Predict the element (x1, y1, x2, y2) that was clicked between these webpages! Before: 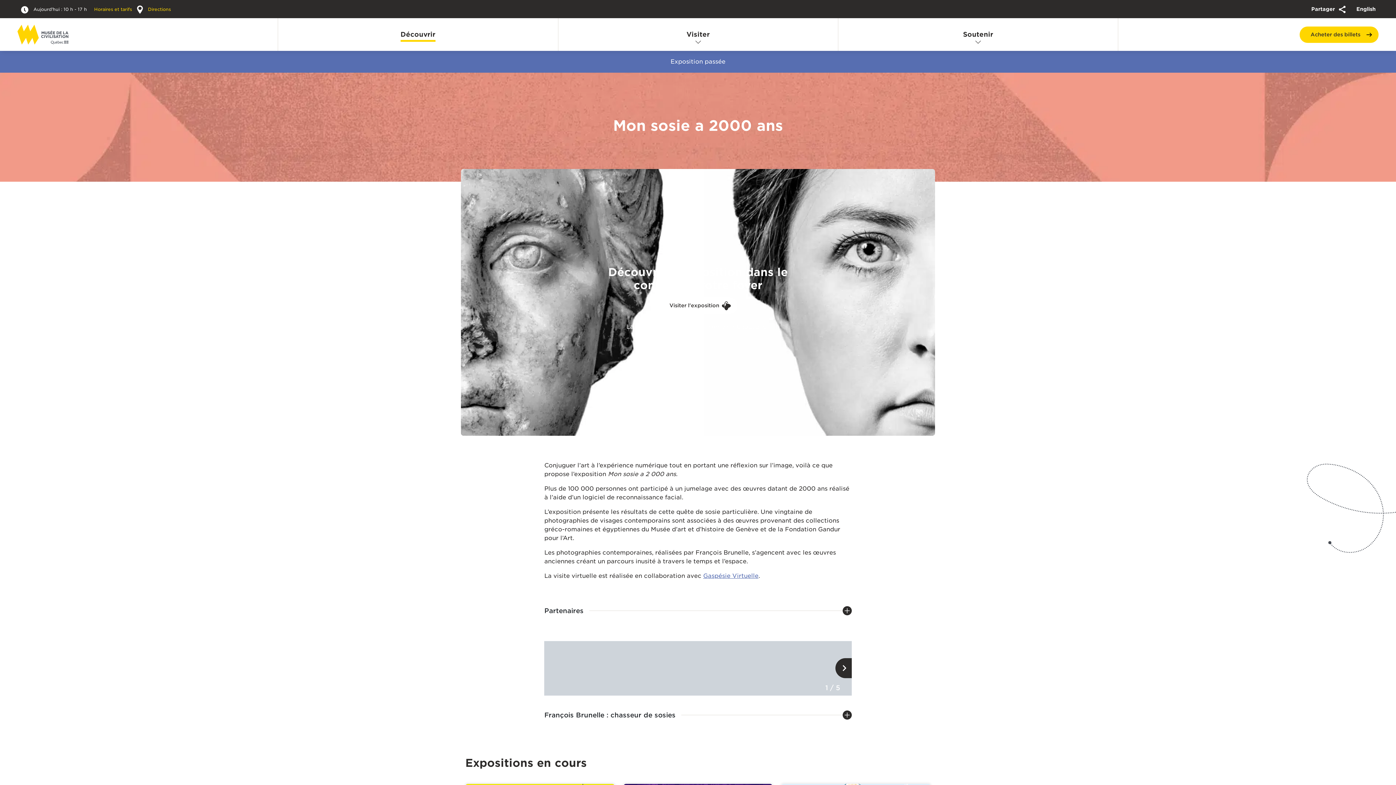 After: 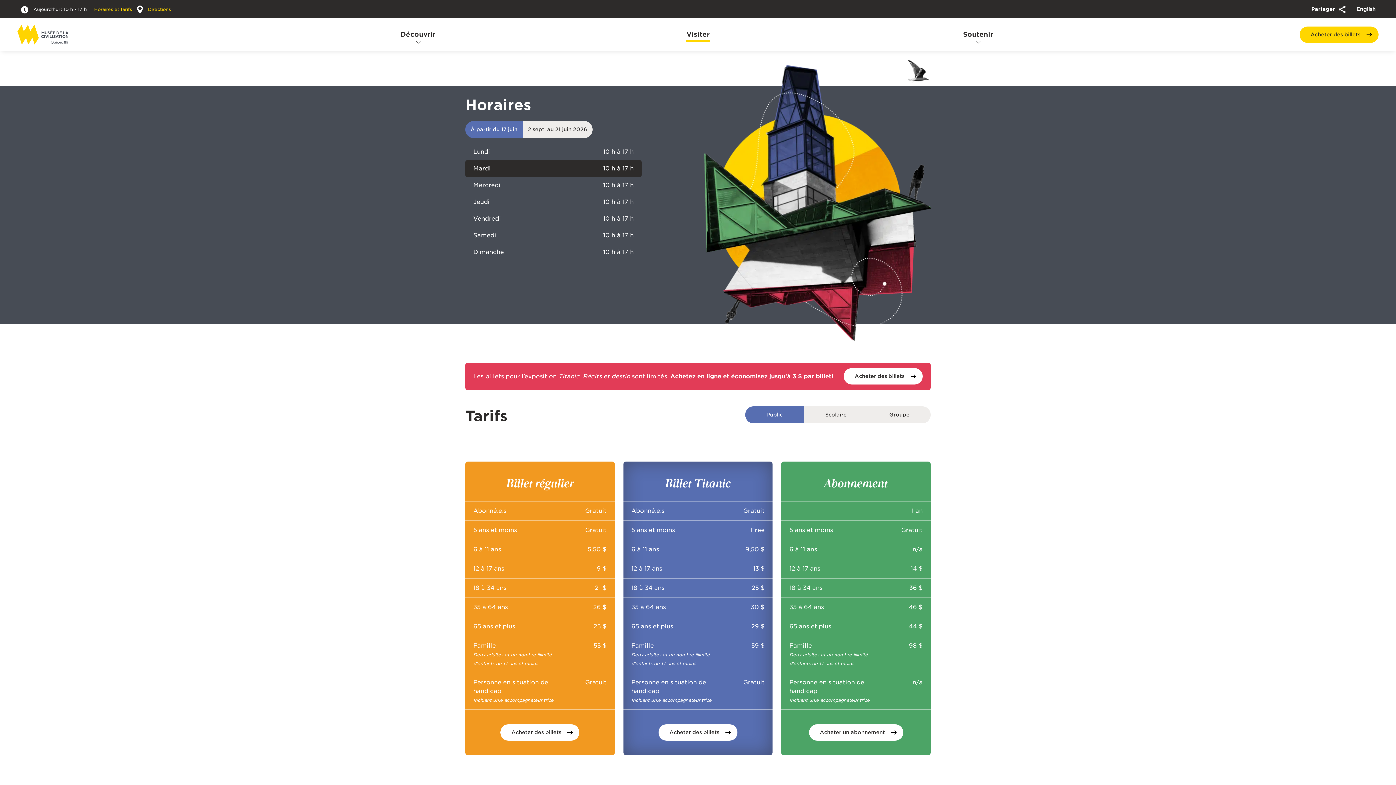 Action: bbox: (17, 6, 133, 12) label:  Aujourd’hui : 10 h - 17 h Horaires et tarifs 